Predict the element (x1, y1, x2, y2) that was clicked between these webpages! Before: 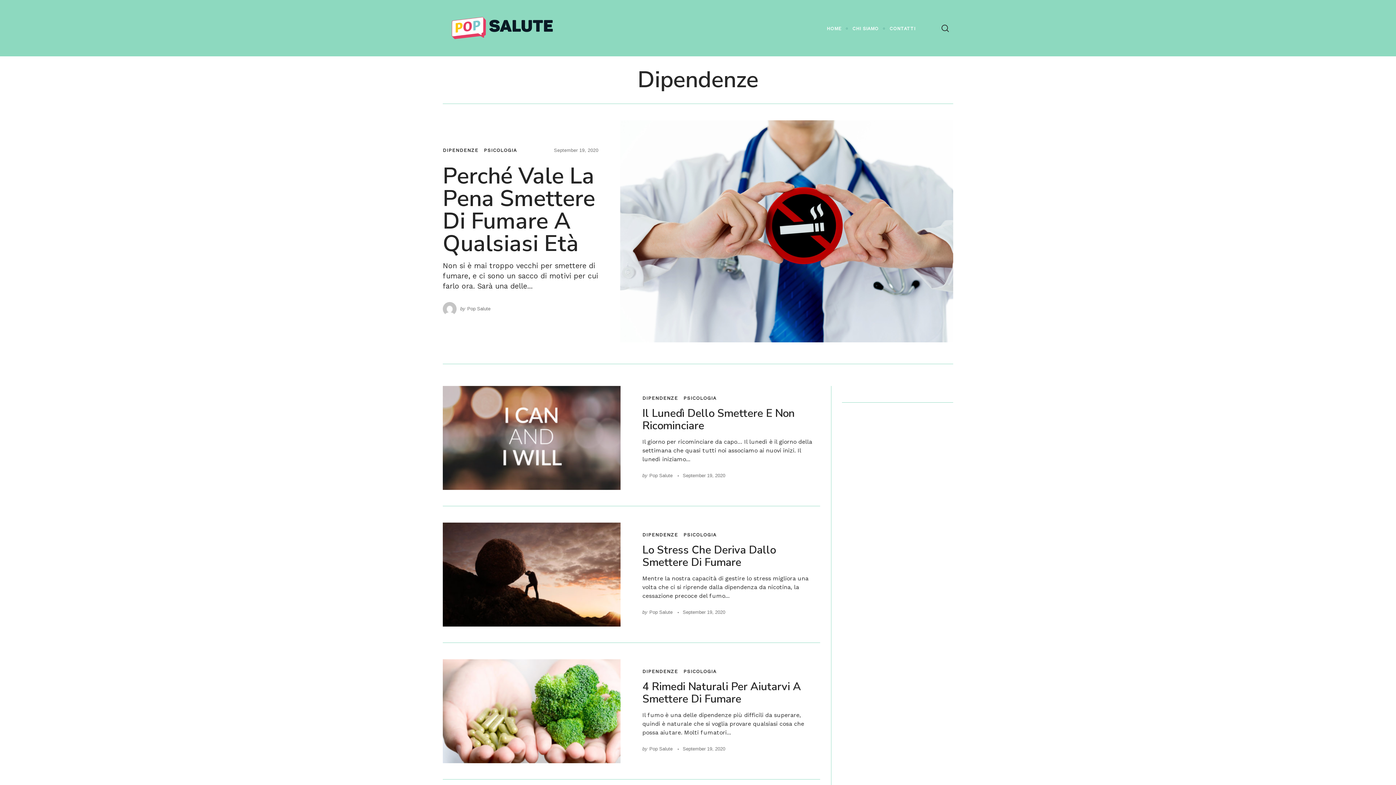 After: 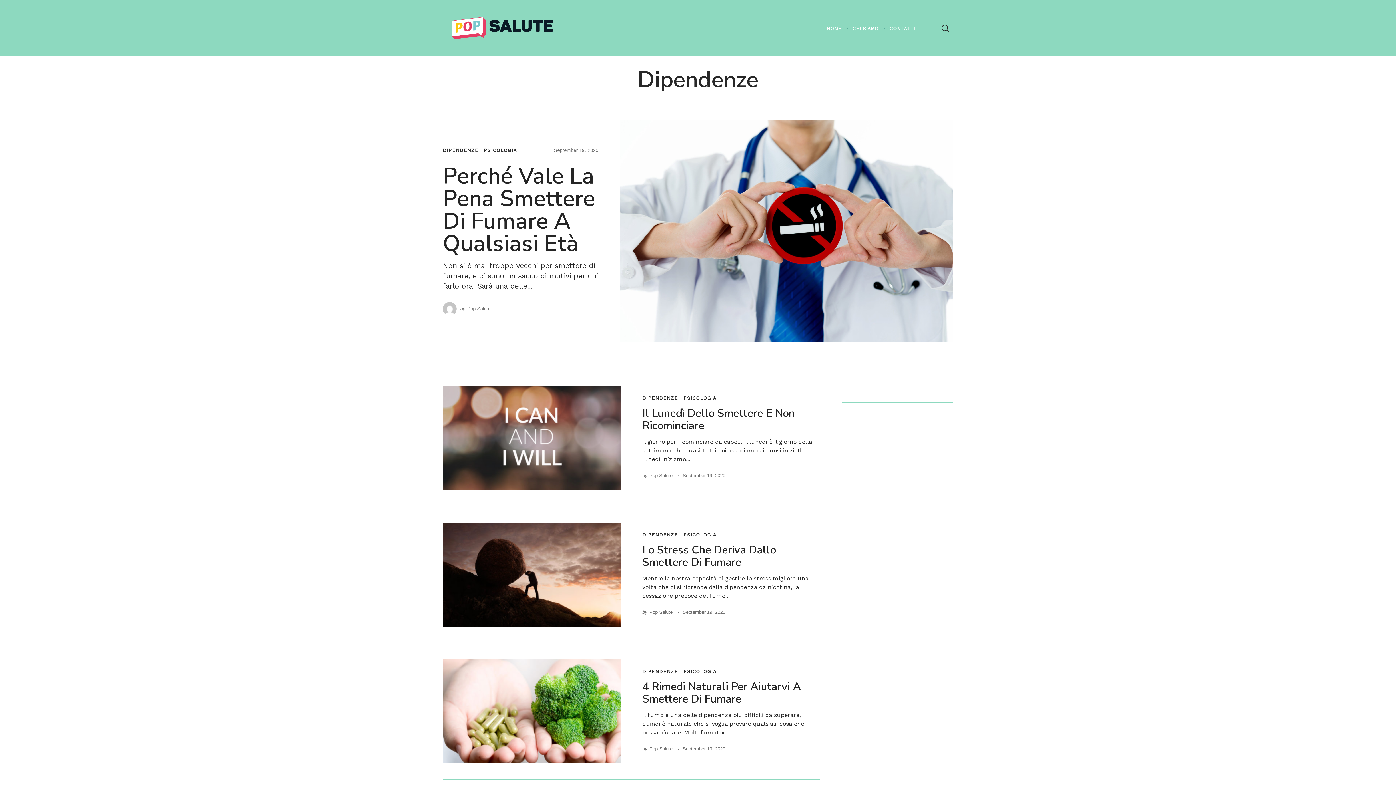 Action: label: DIPENDENZE bbox: (642, 531, 678, 539)